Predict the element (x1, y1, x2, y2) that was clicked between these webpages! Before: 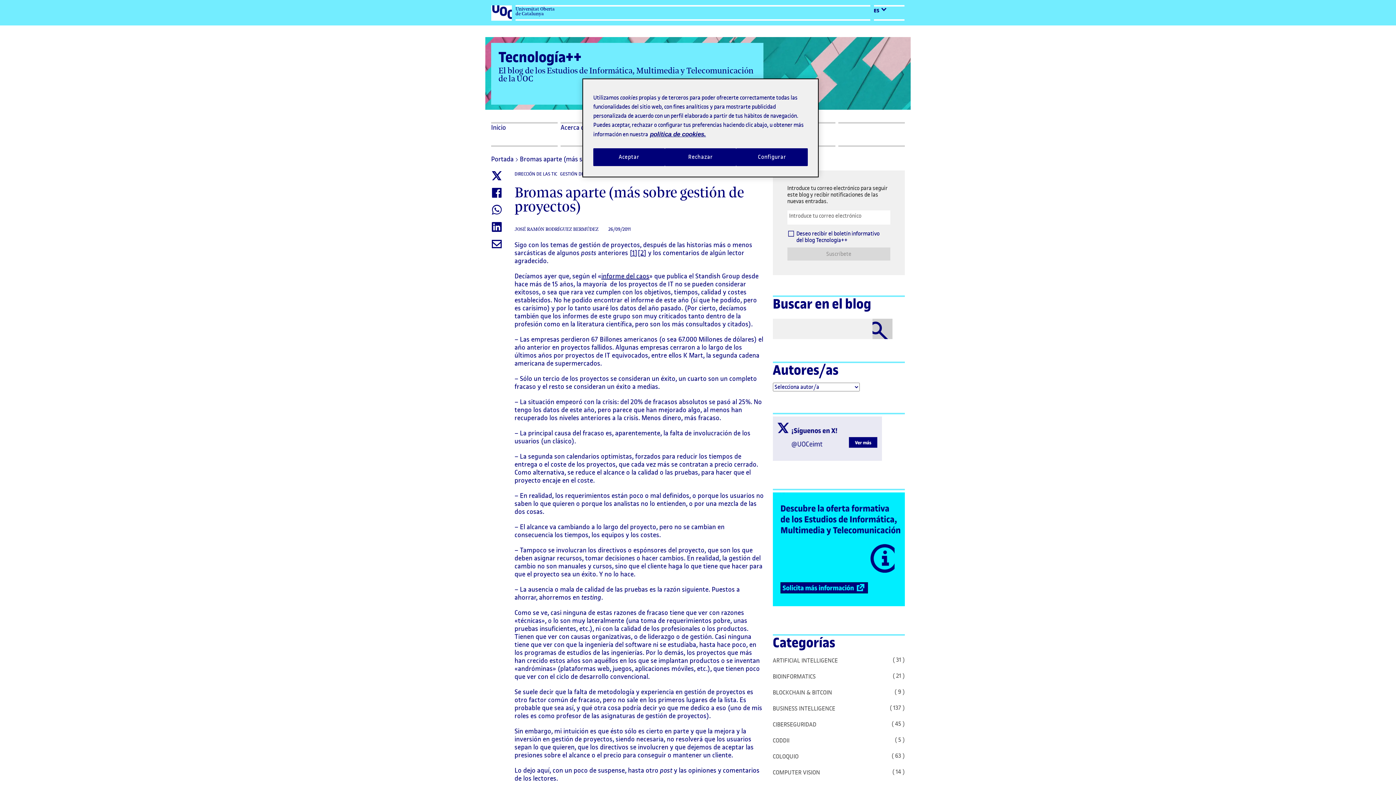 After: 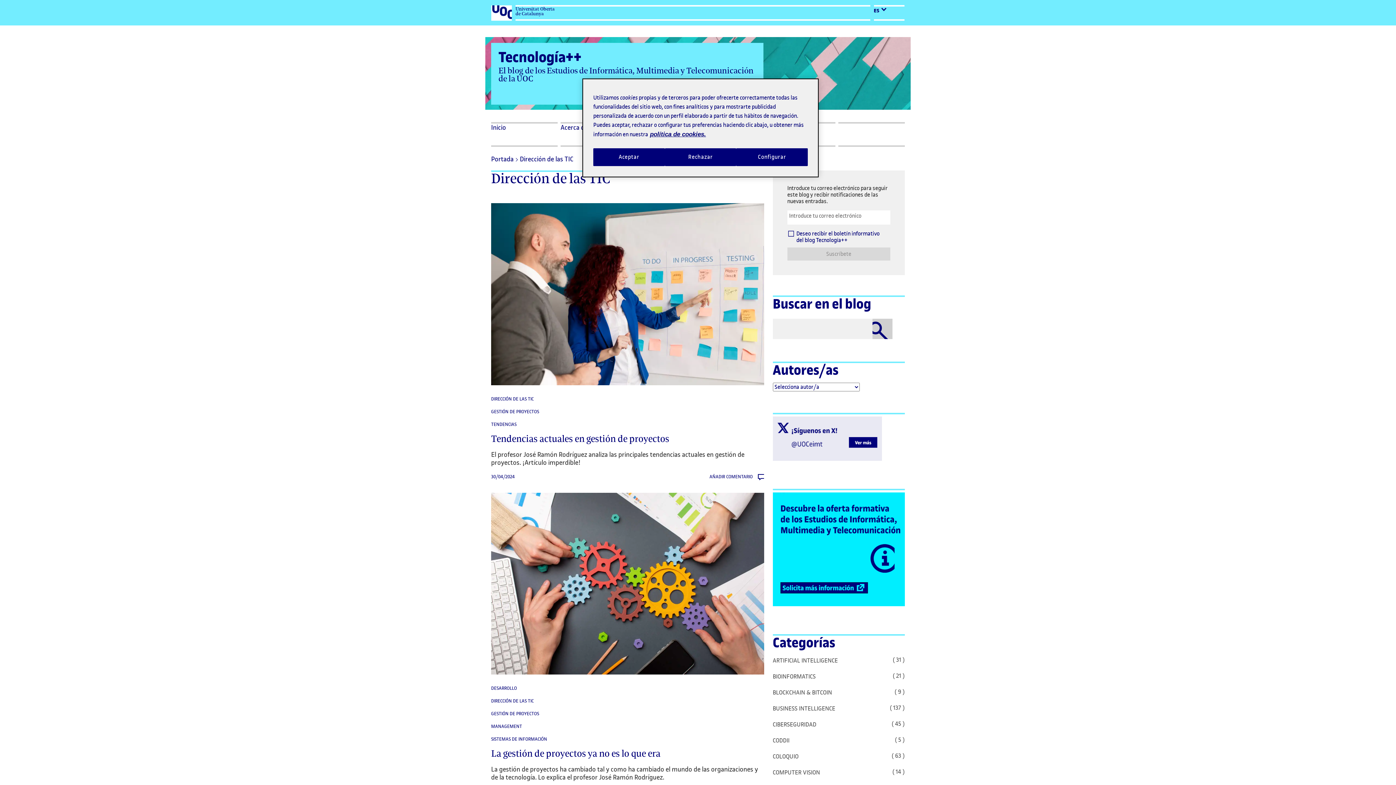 Action: label: DIRECCIÓN DE LAS TIC bbox: (514, 170, 557, 177)